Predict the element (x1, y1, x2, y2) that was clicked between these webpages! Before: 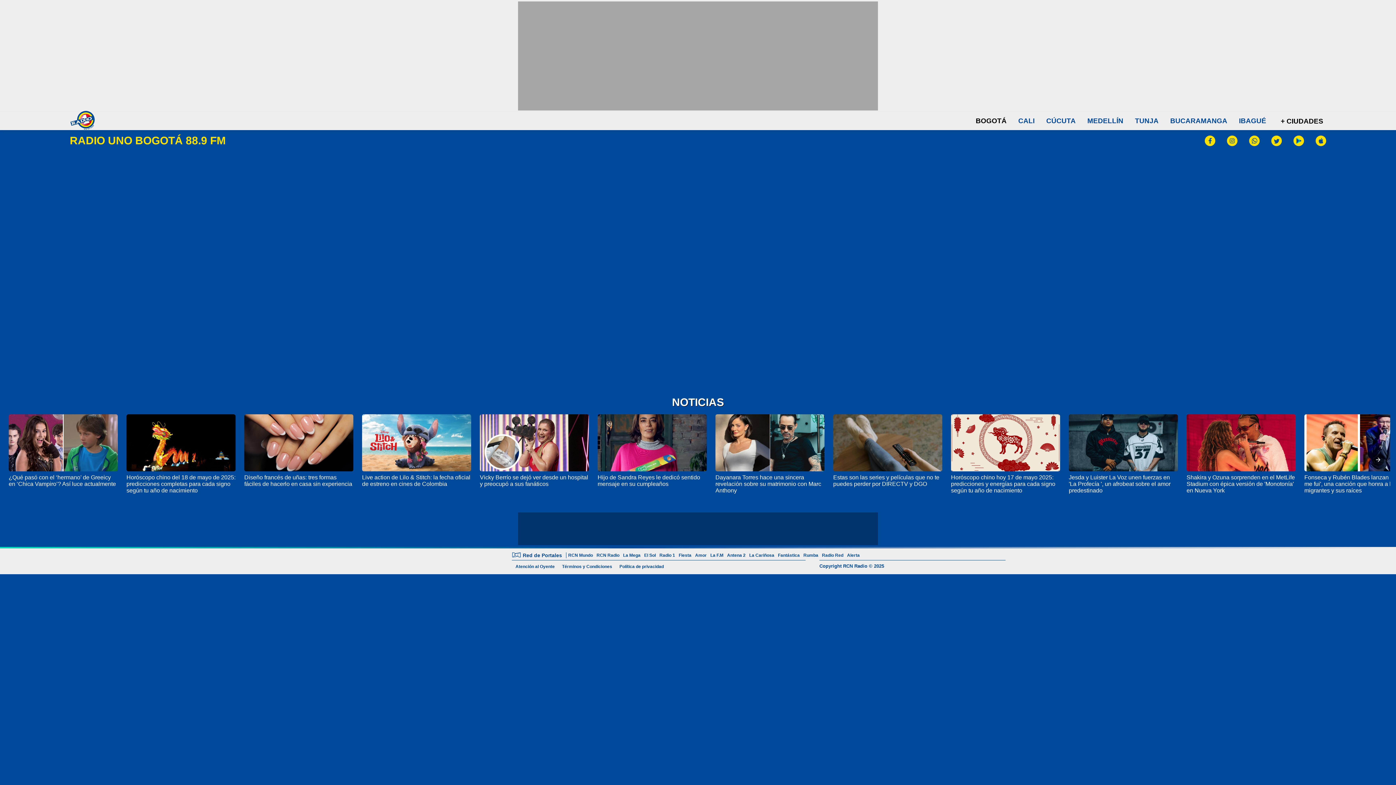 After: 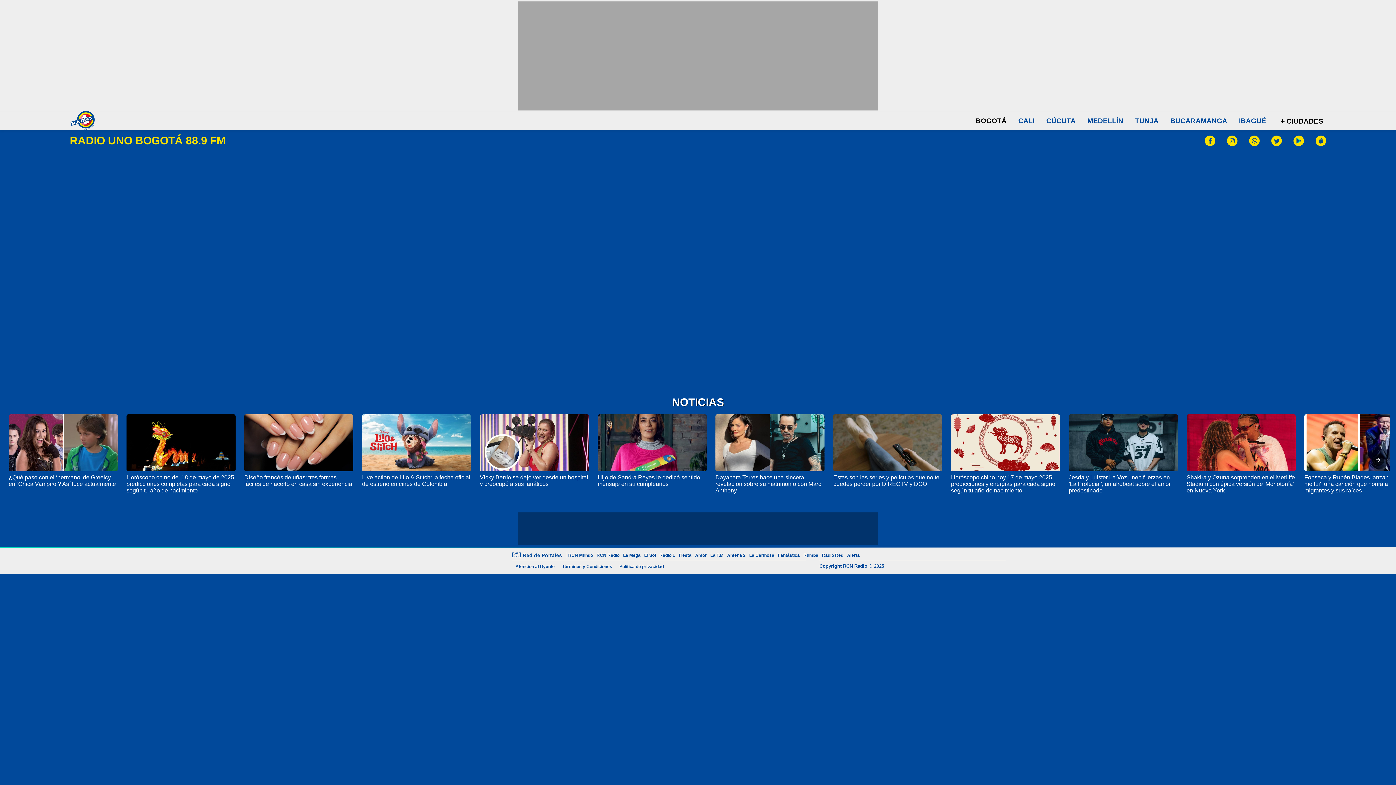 Action: bbox: (616, 564, 667, 569) label: Política de privacidad